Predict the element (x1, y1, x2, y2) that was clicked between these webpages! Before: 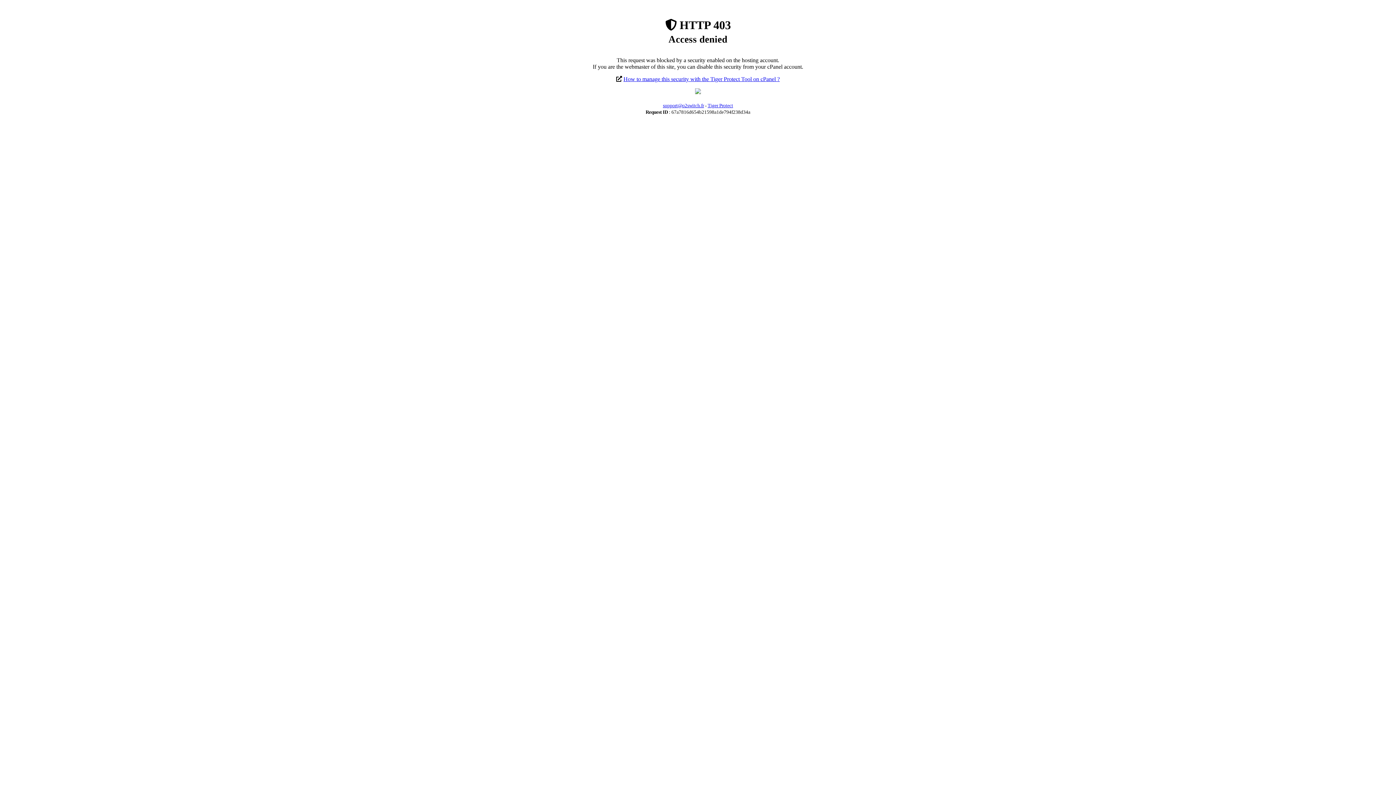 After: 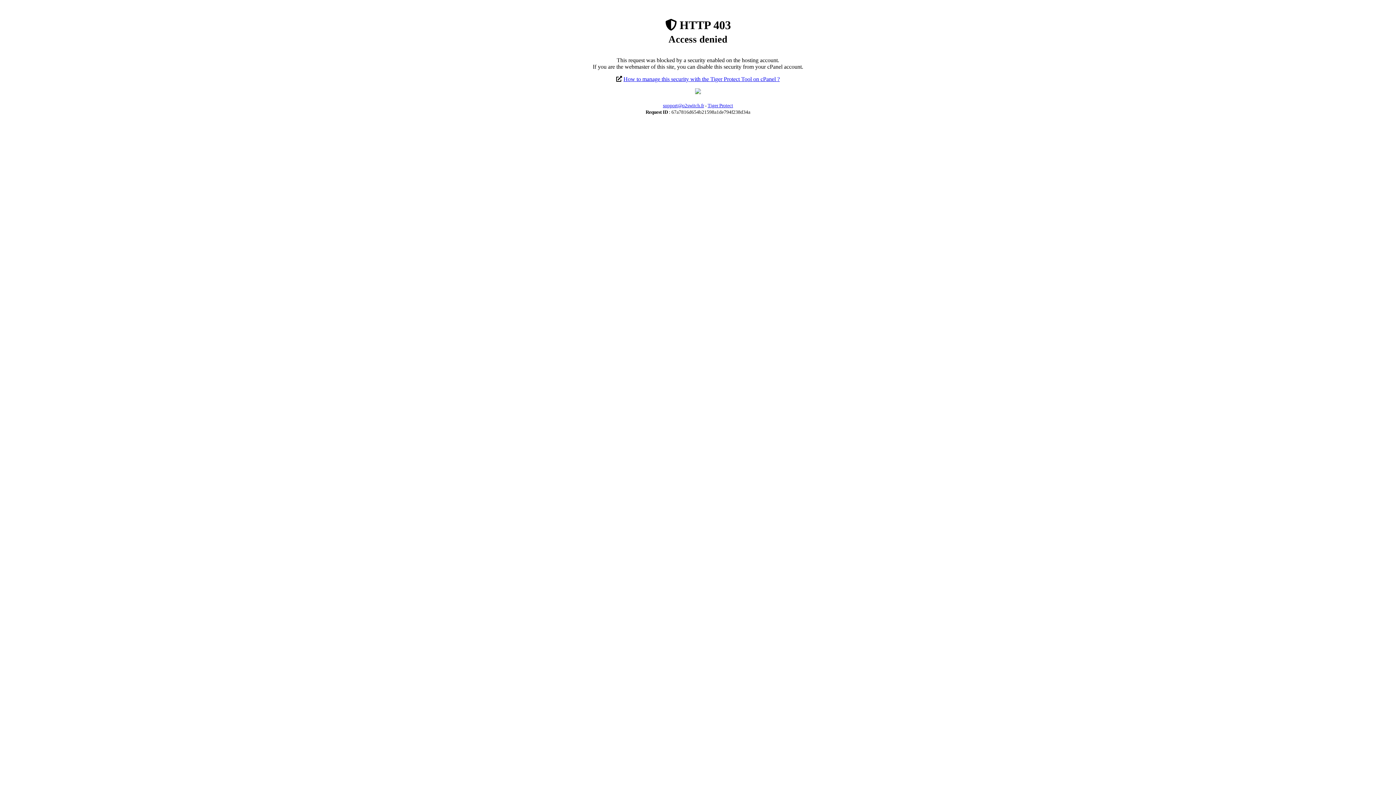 Action: bbox: (663, 103, 704, 108) label: support@o2switch.fr